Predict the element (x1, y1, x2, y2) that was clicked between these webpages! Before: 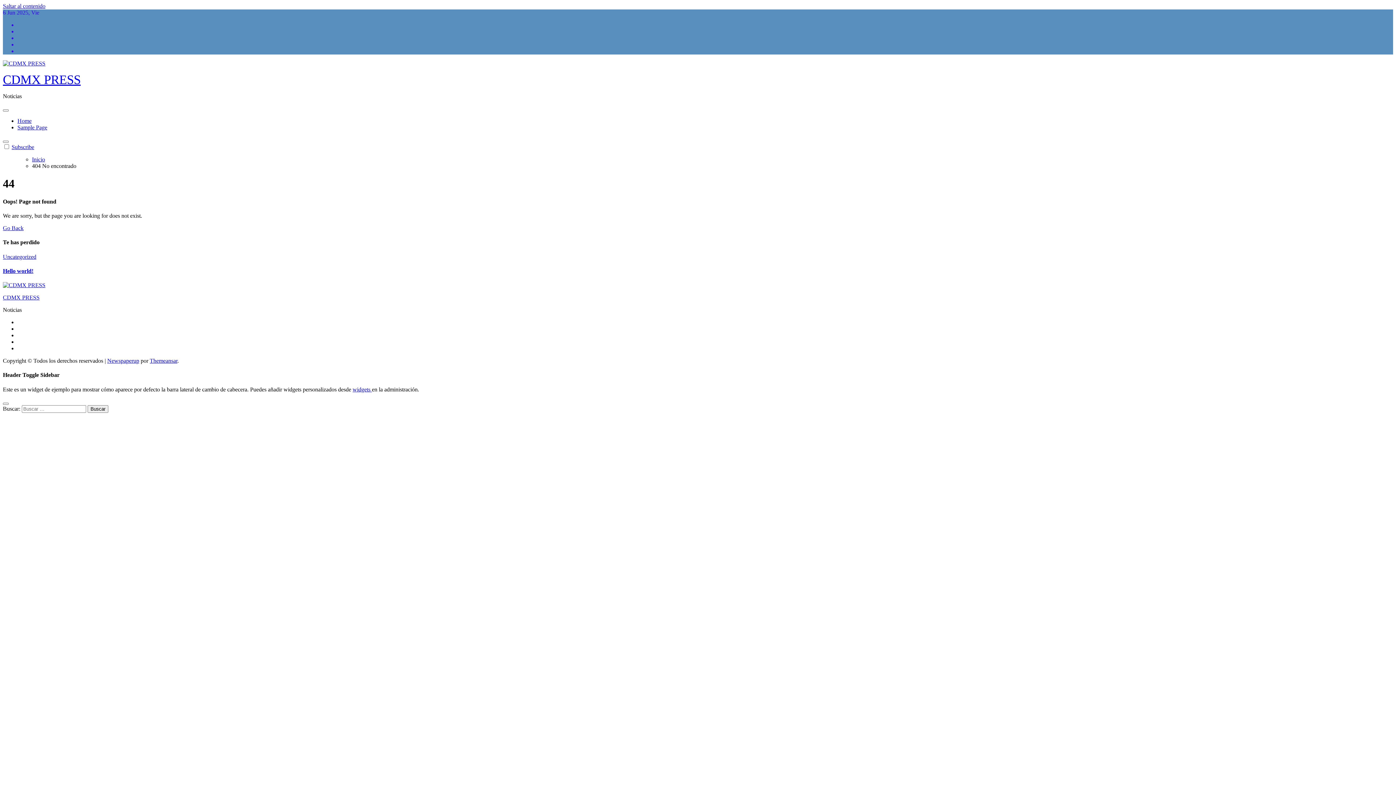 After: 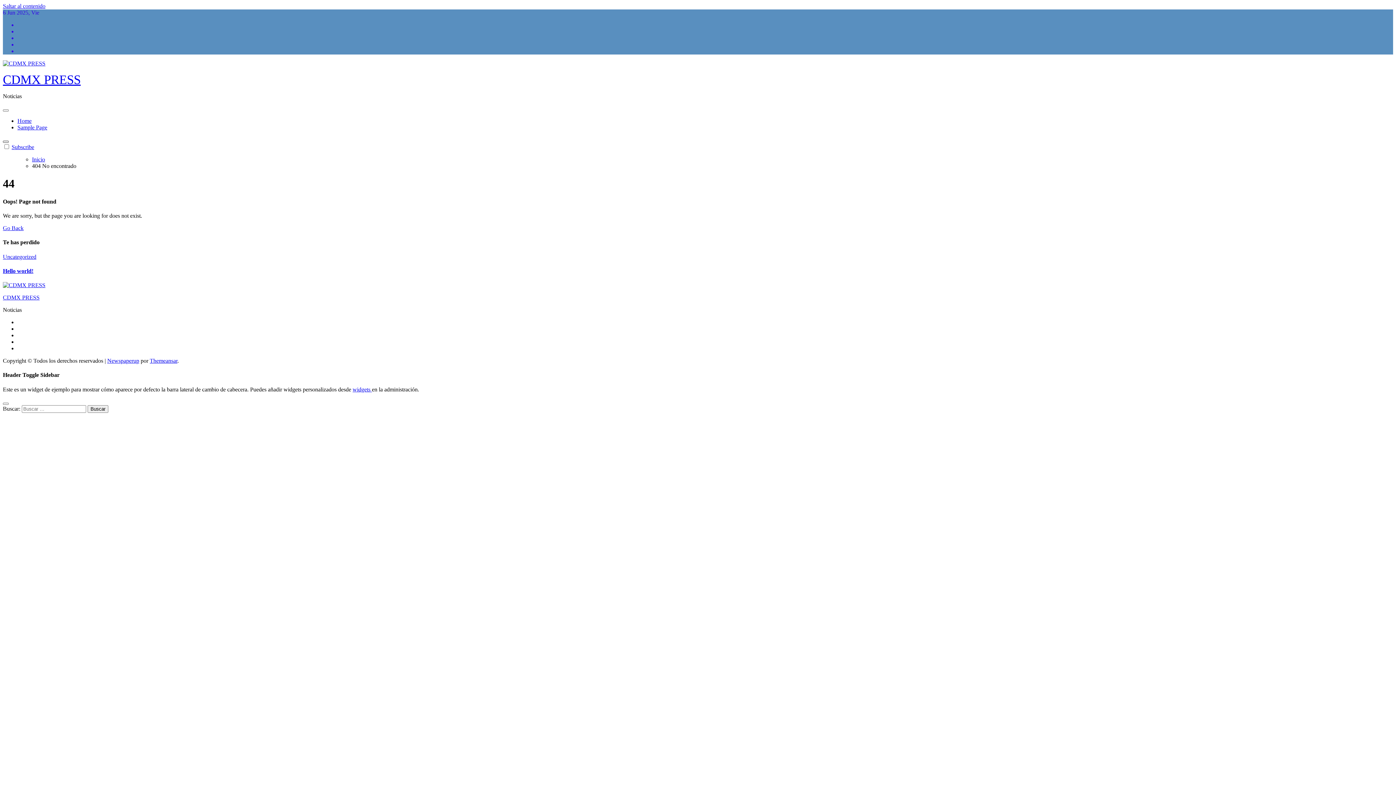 Action: bbox: (2, 140, 8, 142)